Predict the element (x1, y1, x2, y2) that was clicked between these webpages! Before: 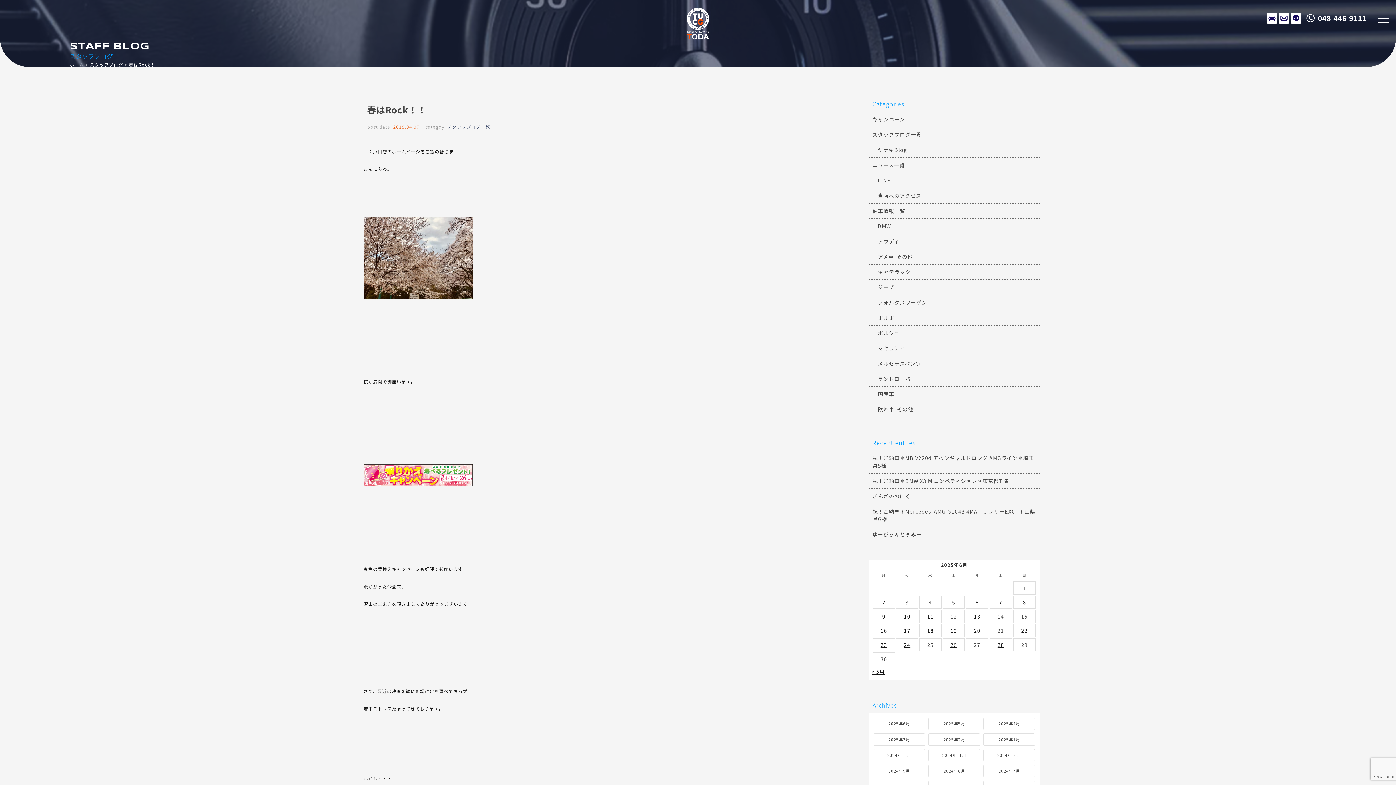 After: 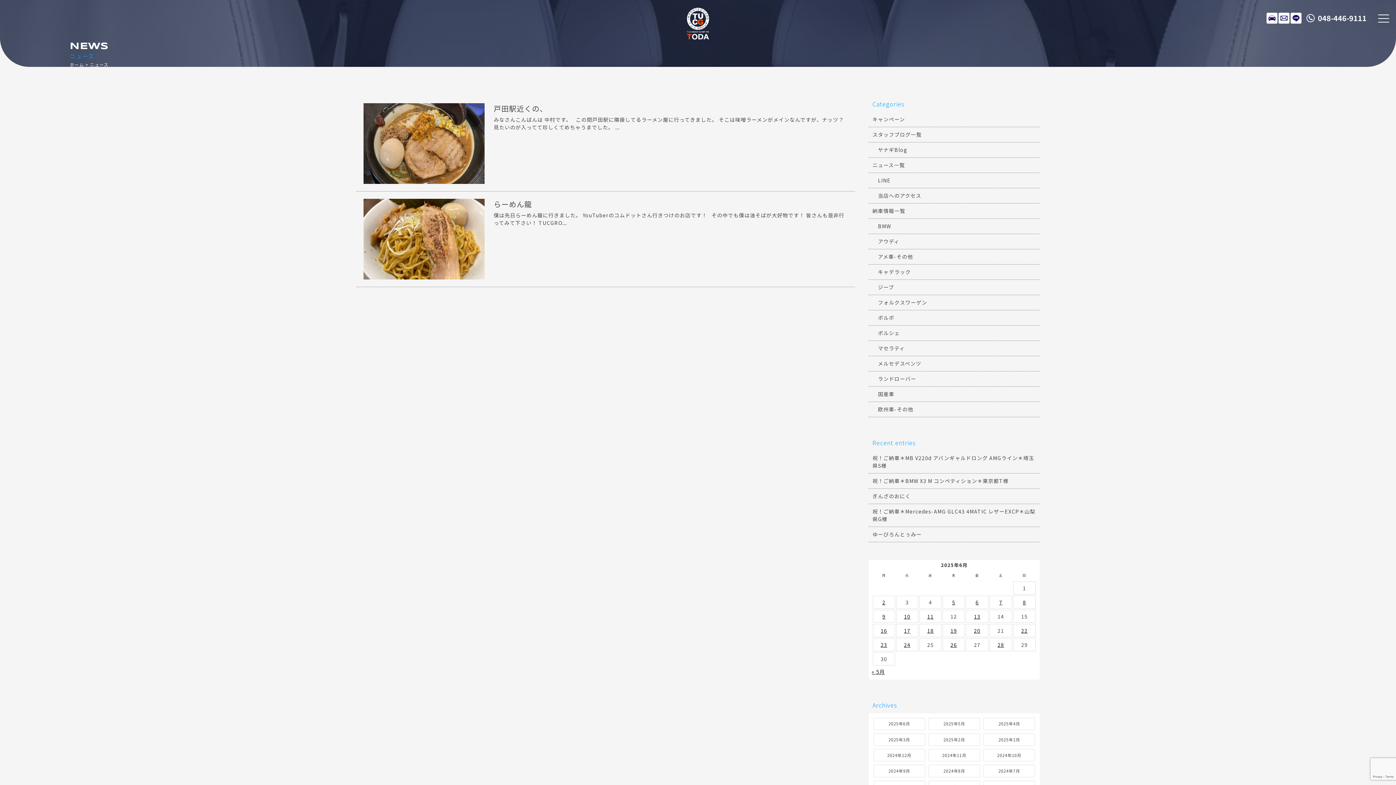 Action: bbox: (1023, 598, 1026, 606) label: 2025年6月8日 に投稿を公開